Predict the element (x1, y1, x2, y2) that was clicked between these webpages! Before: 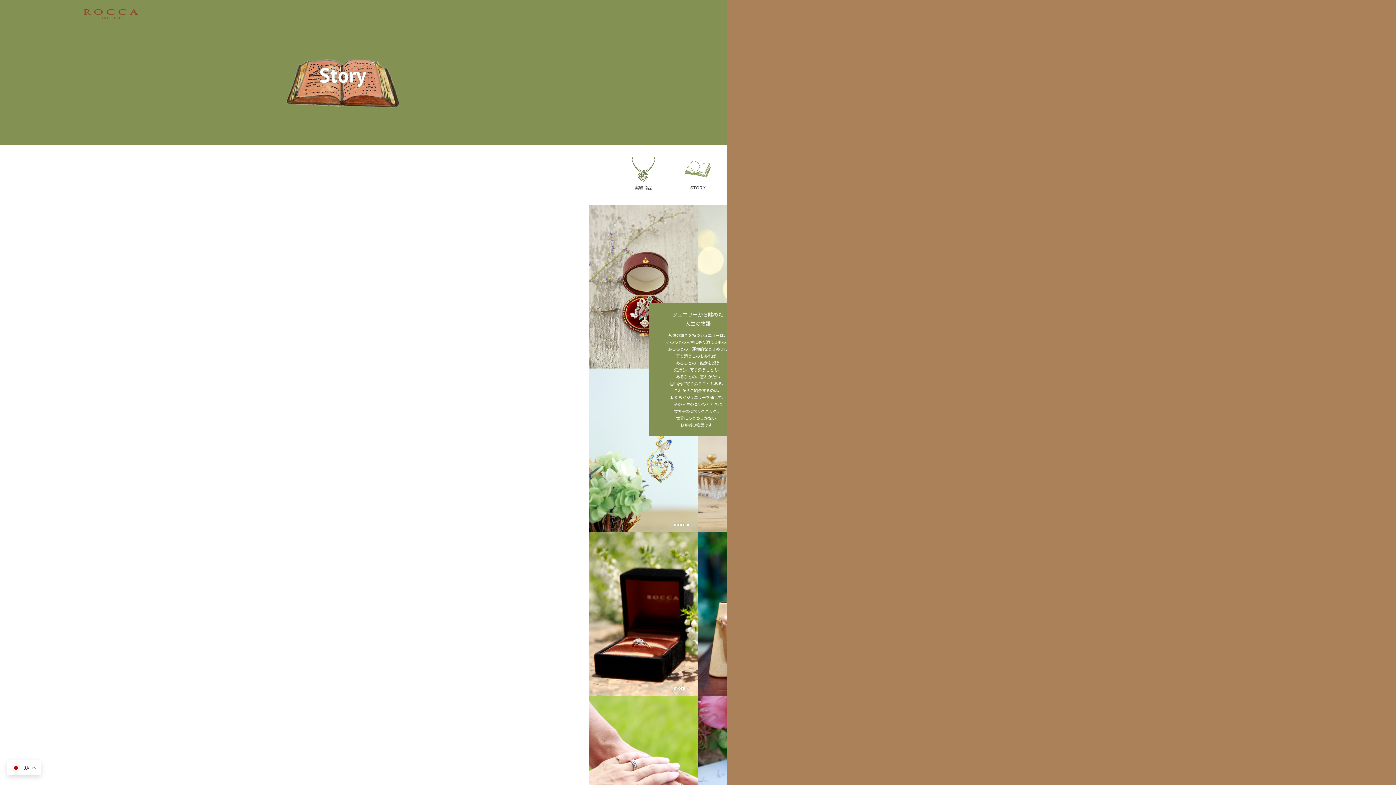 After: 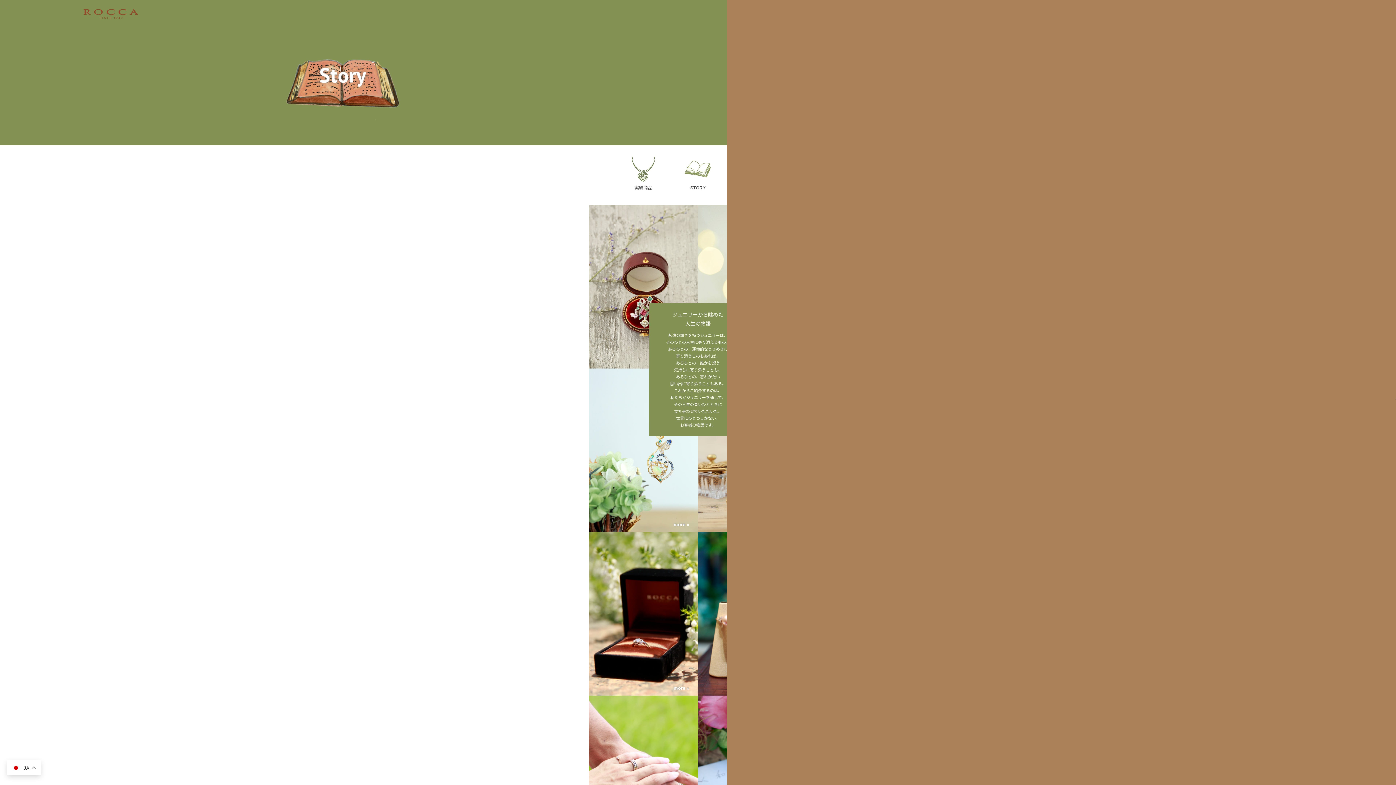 Action: label: STORY bbox: (678, 149, 718, 190)